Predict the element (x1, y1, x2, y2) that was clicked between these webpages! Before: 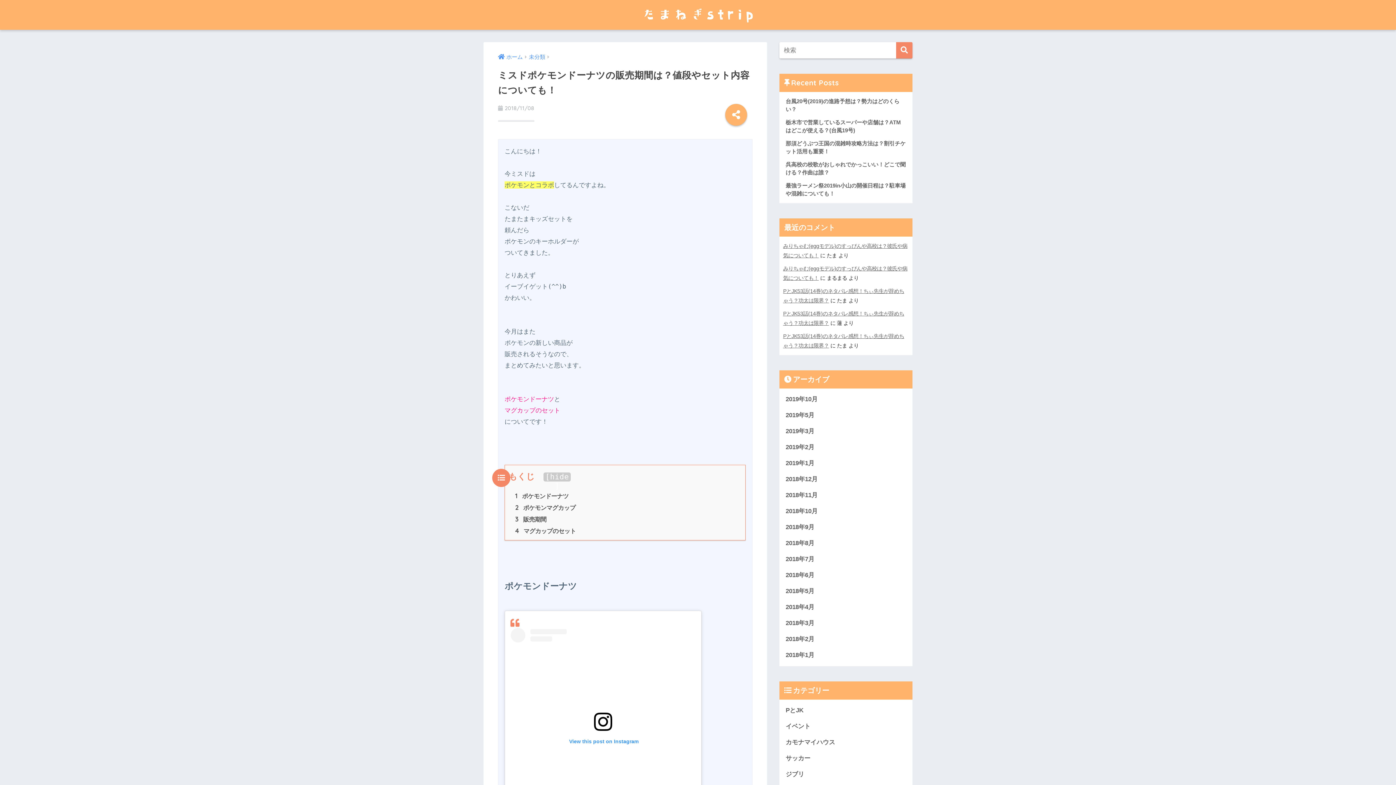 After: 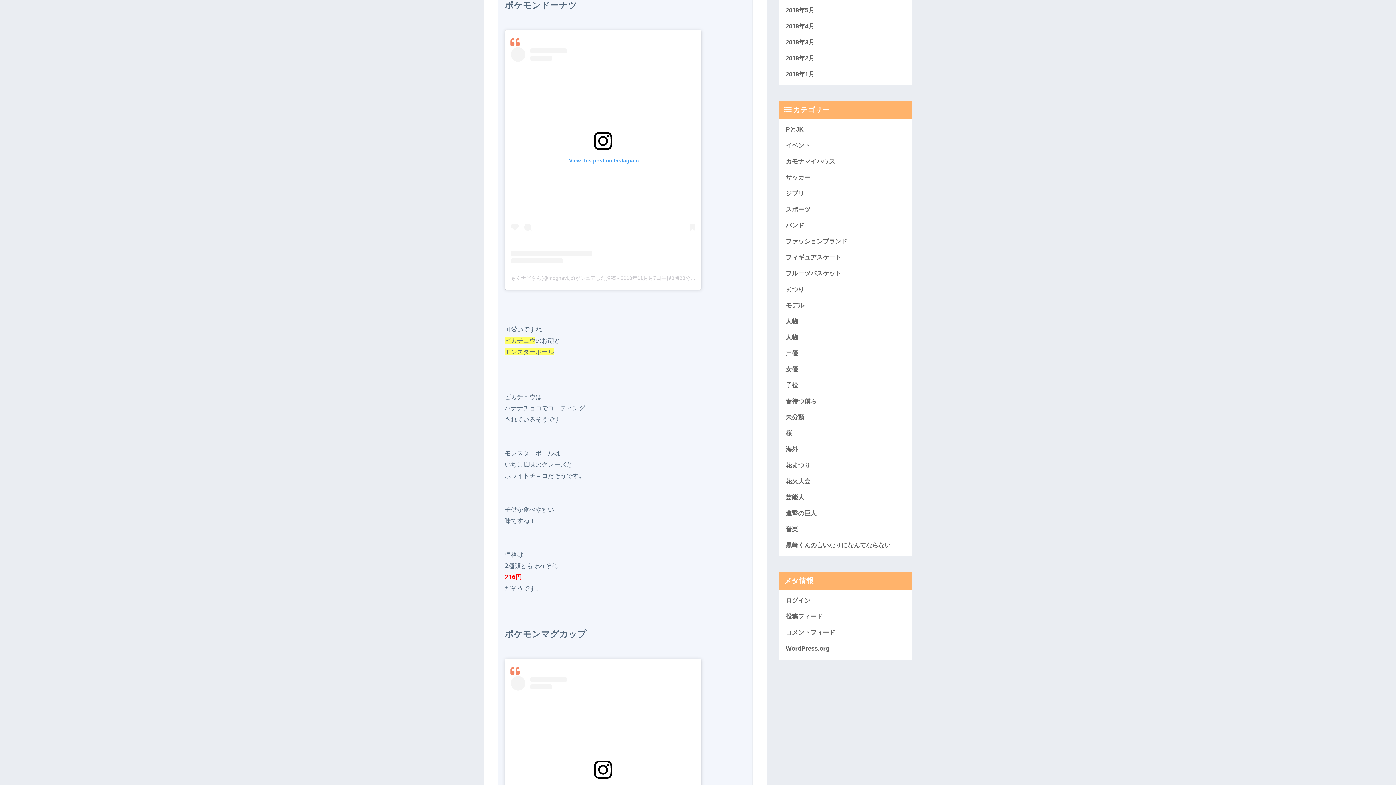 Action: bbox: (515, 493, 568, 499) label: 1 ポケモンドーナツ